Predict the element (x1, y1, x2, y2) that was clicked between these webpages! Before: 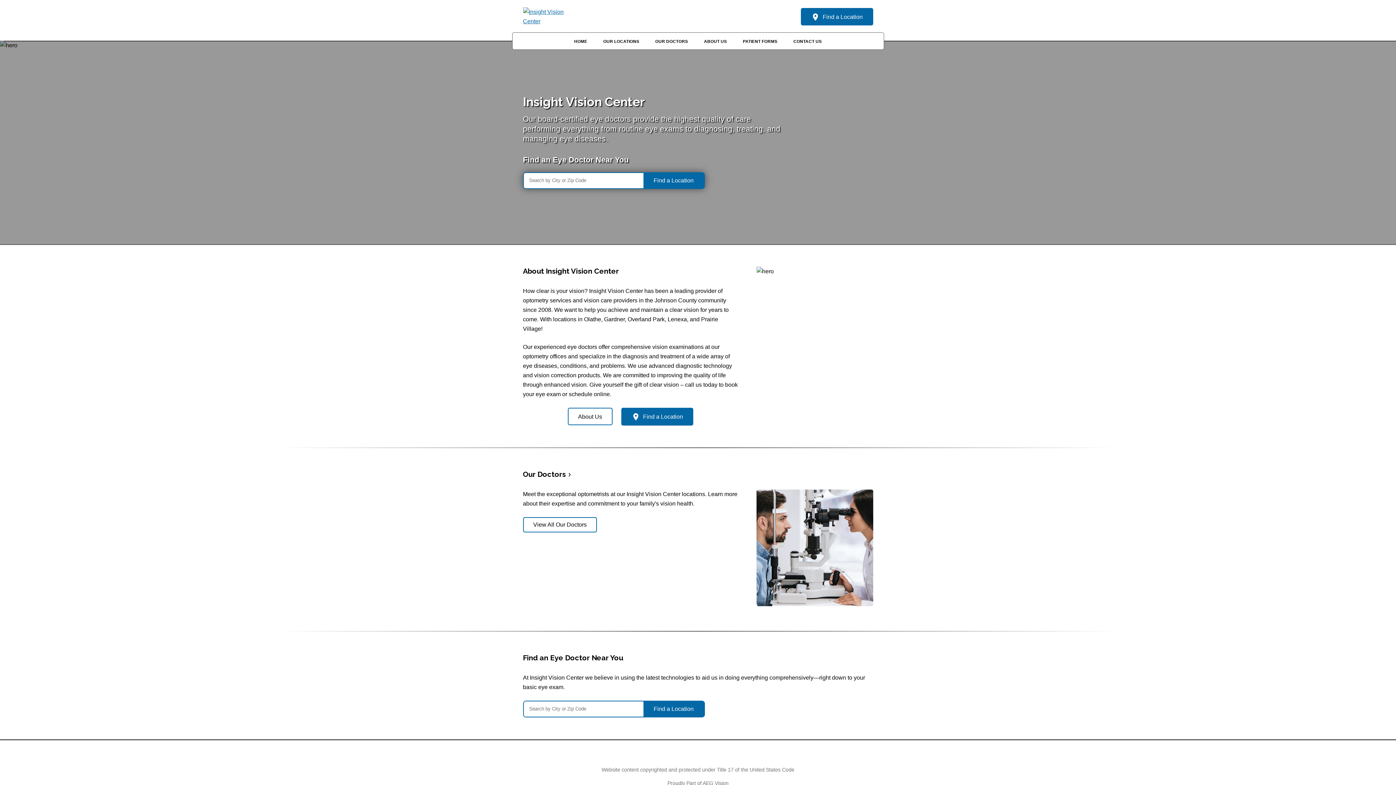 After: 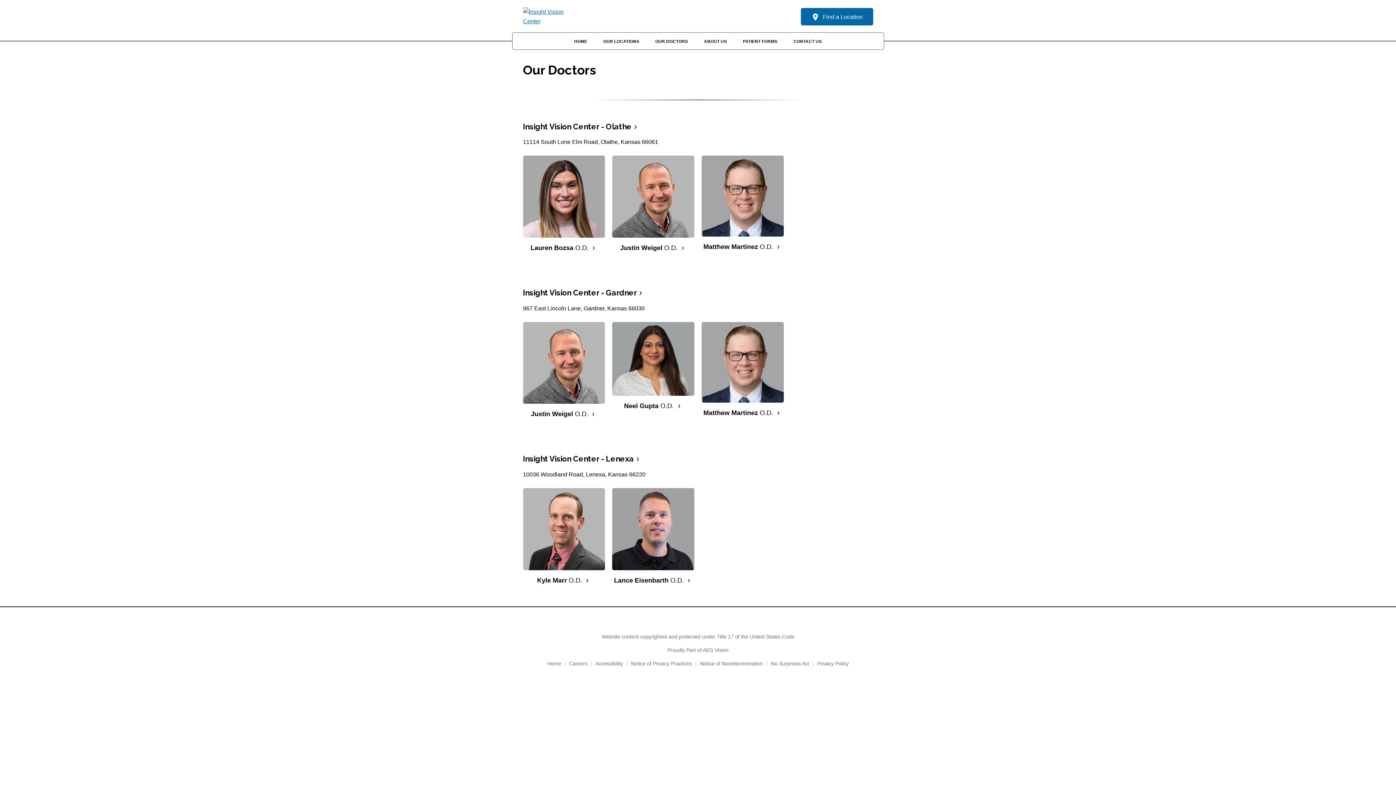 Action: bbox: (648, 37, 695, 45) label: OUR DOCTORS